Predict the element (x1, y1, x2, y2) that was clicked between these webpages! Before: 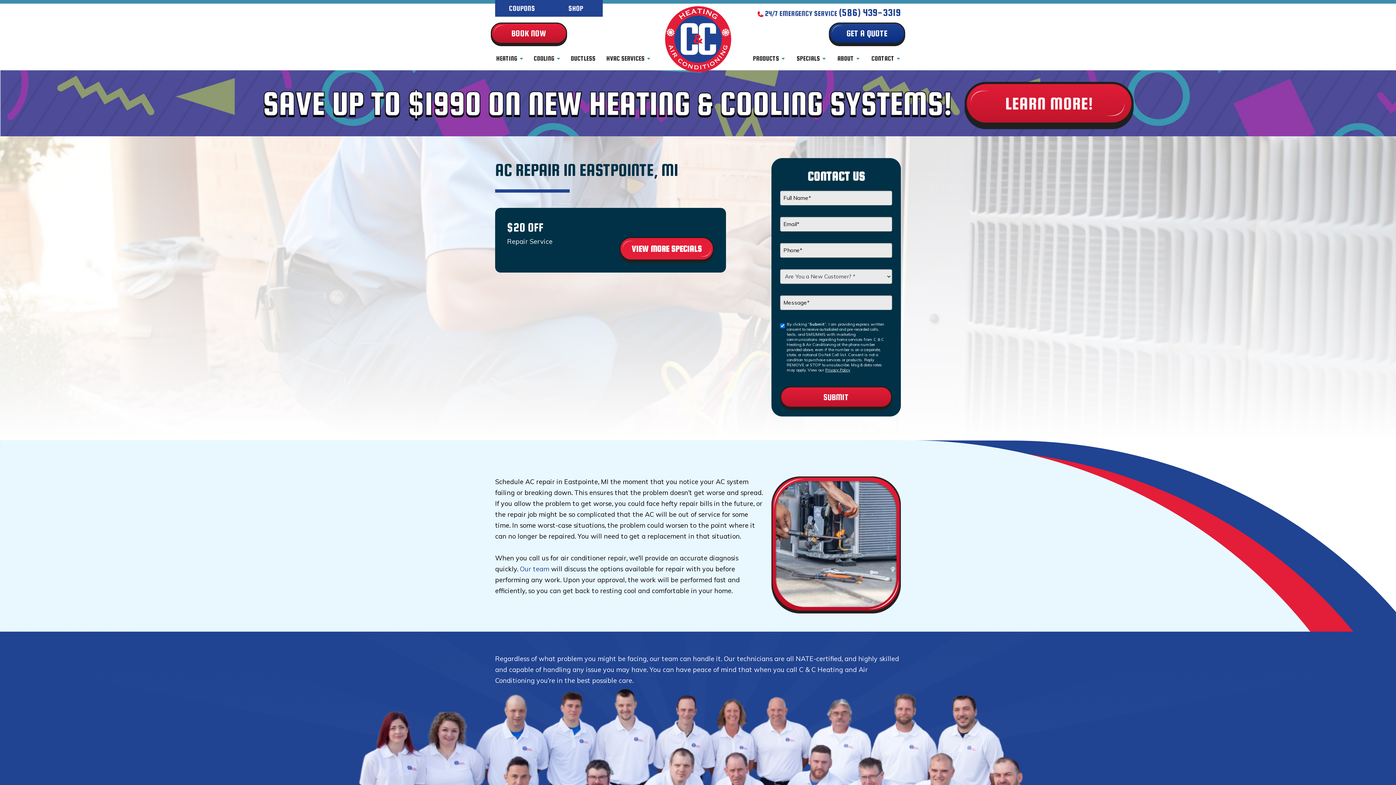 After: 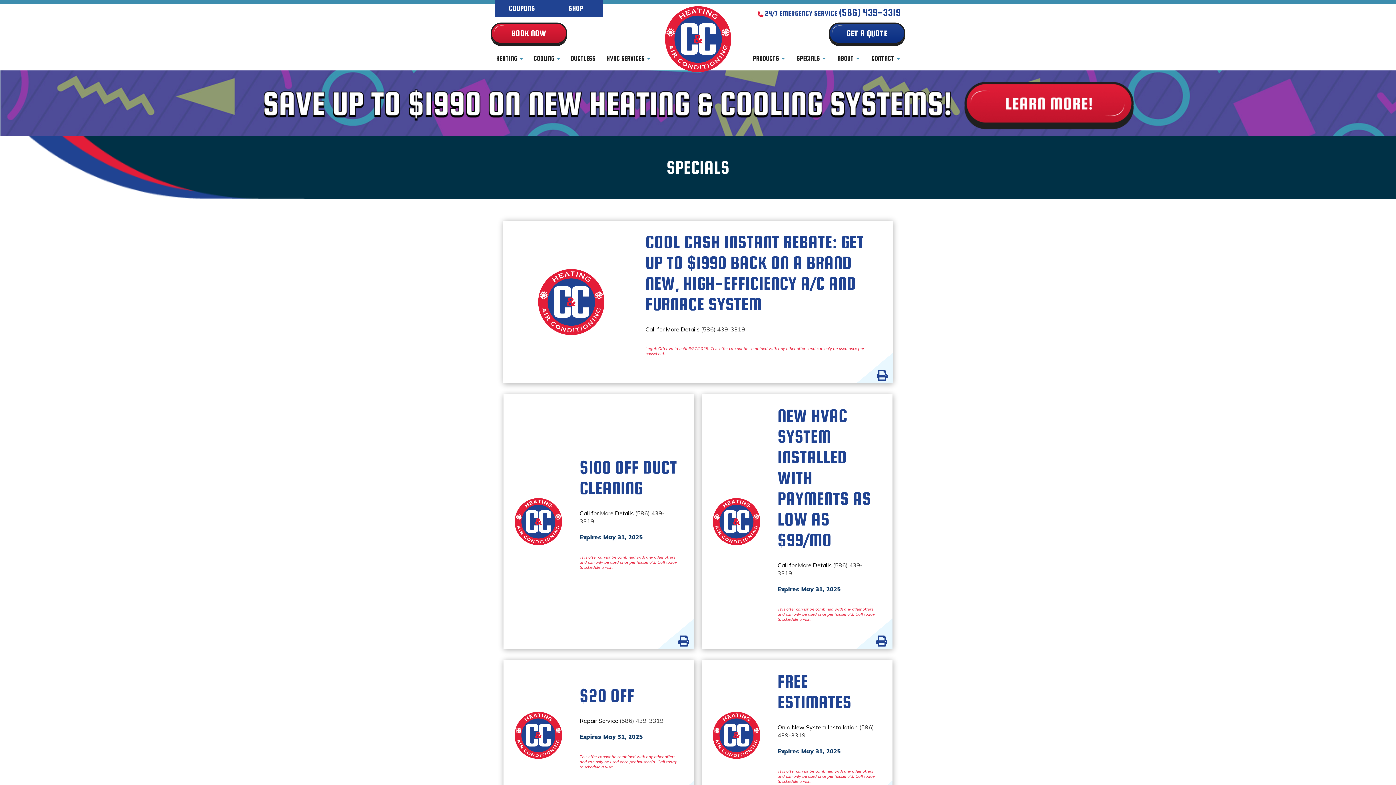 Action: bbox: (791, 47, 831, 69) label: SPECIALS